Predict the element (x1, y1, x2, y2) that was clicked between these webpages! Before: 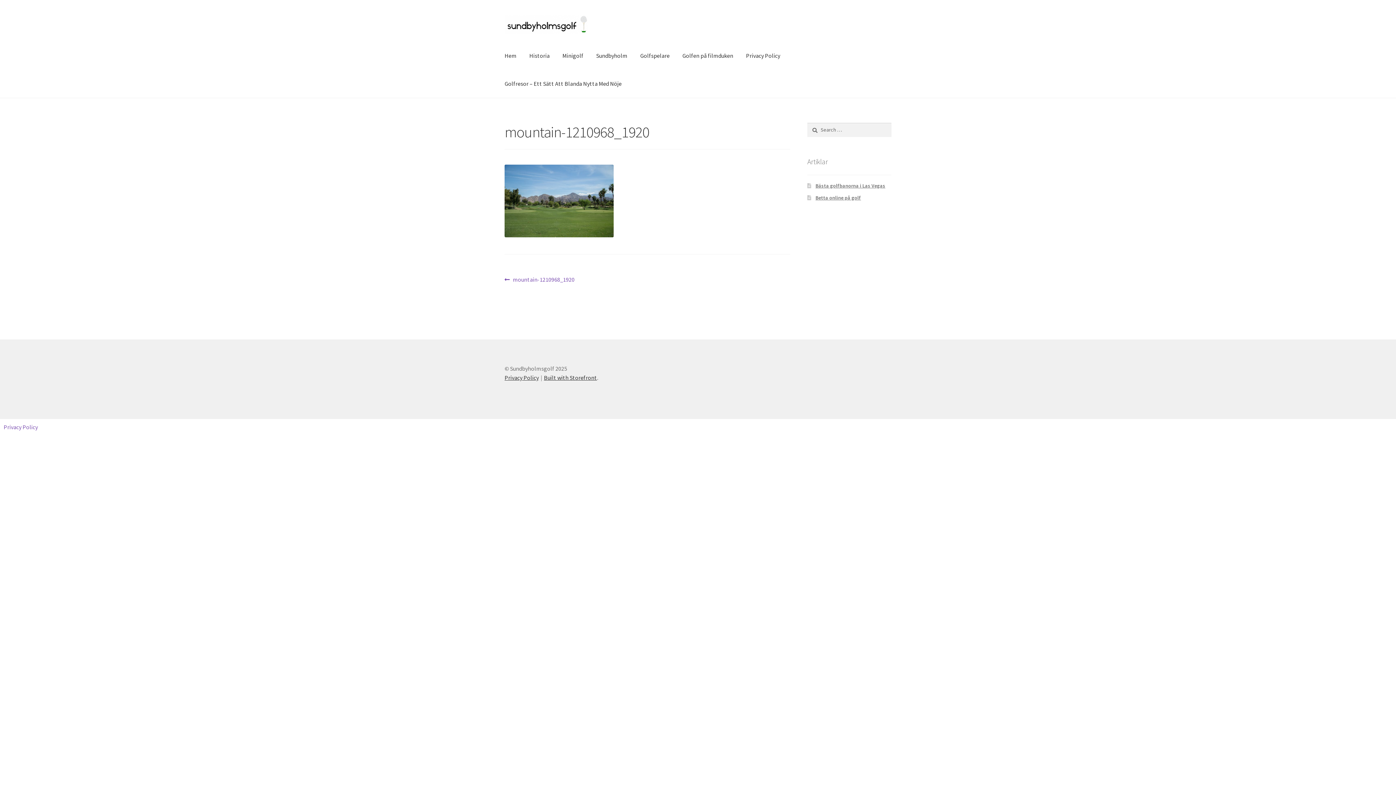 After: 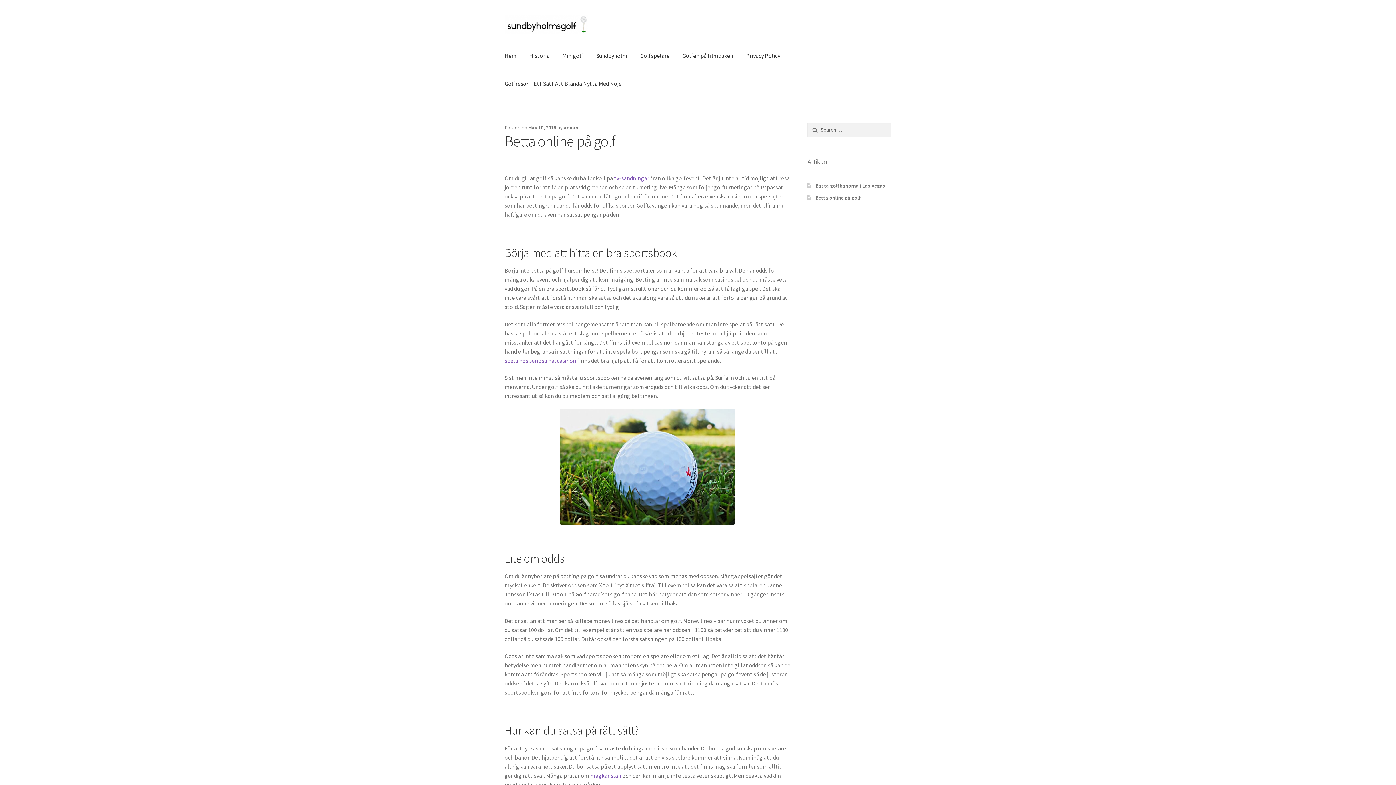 Action: label: Betta online på golf bbox: (815, 194, 861, 200)